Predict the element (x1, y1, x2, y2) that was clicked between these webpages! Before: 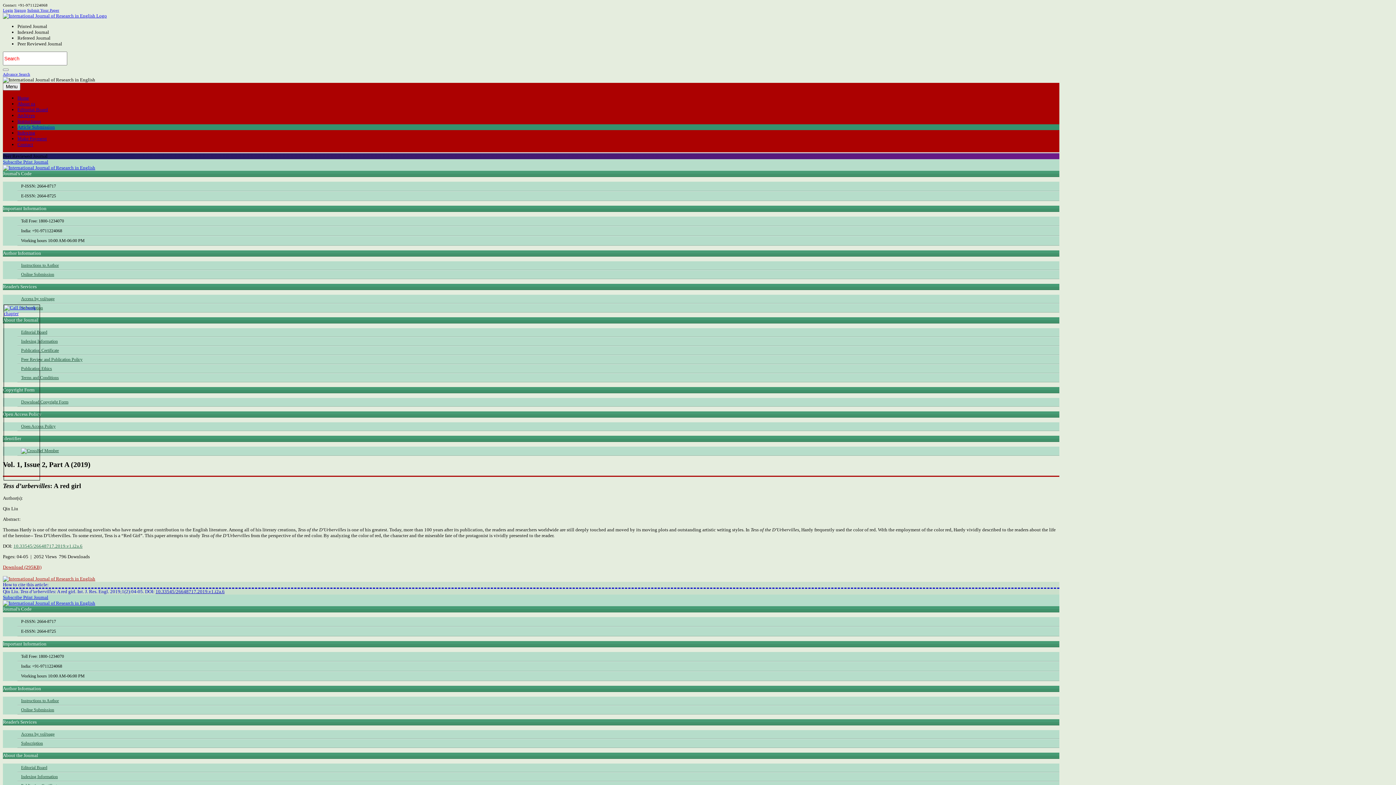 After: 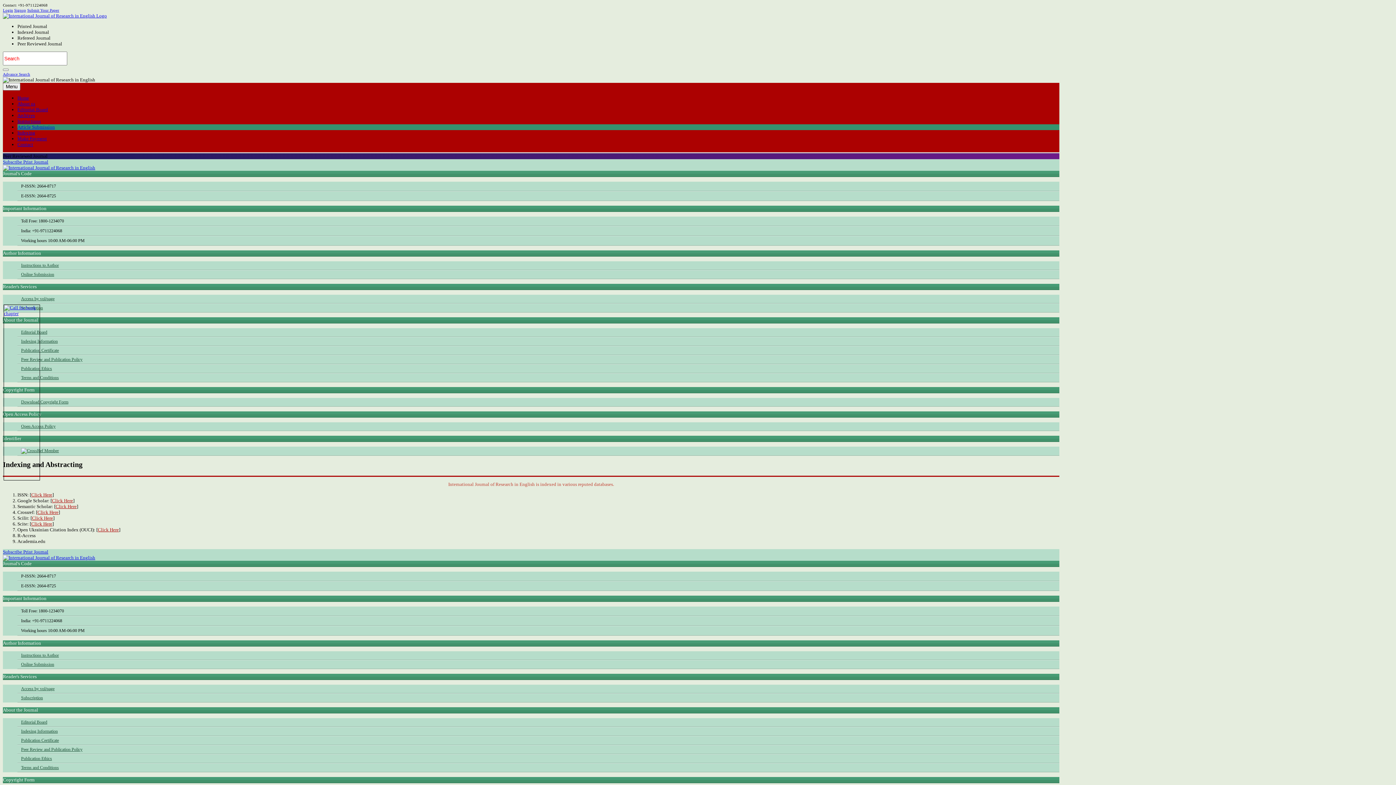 Action: bbox: (17, 772, 1059, 781) label: Indexing Information